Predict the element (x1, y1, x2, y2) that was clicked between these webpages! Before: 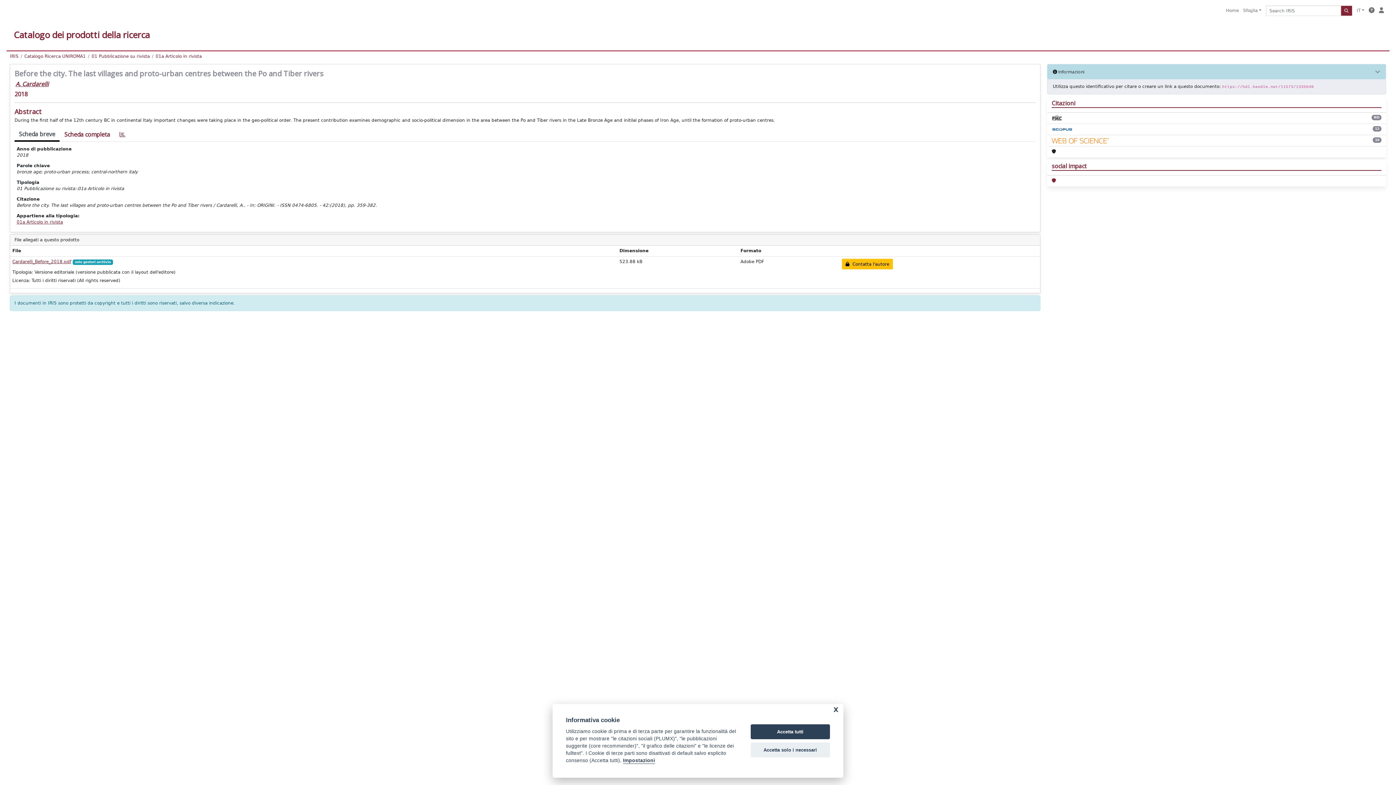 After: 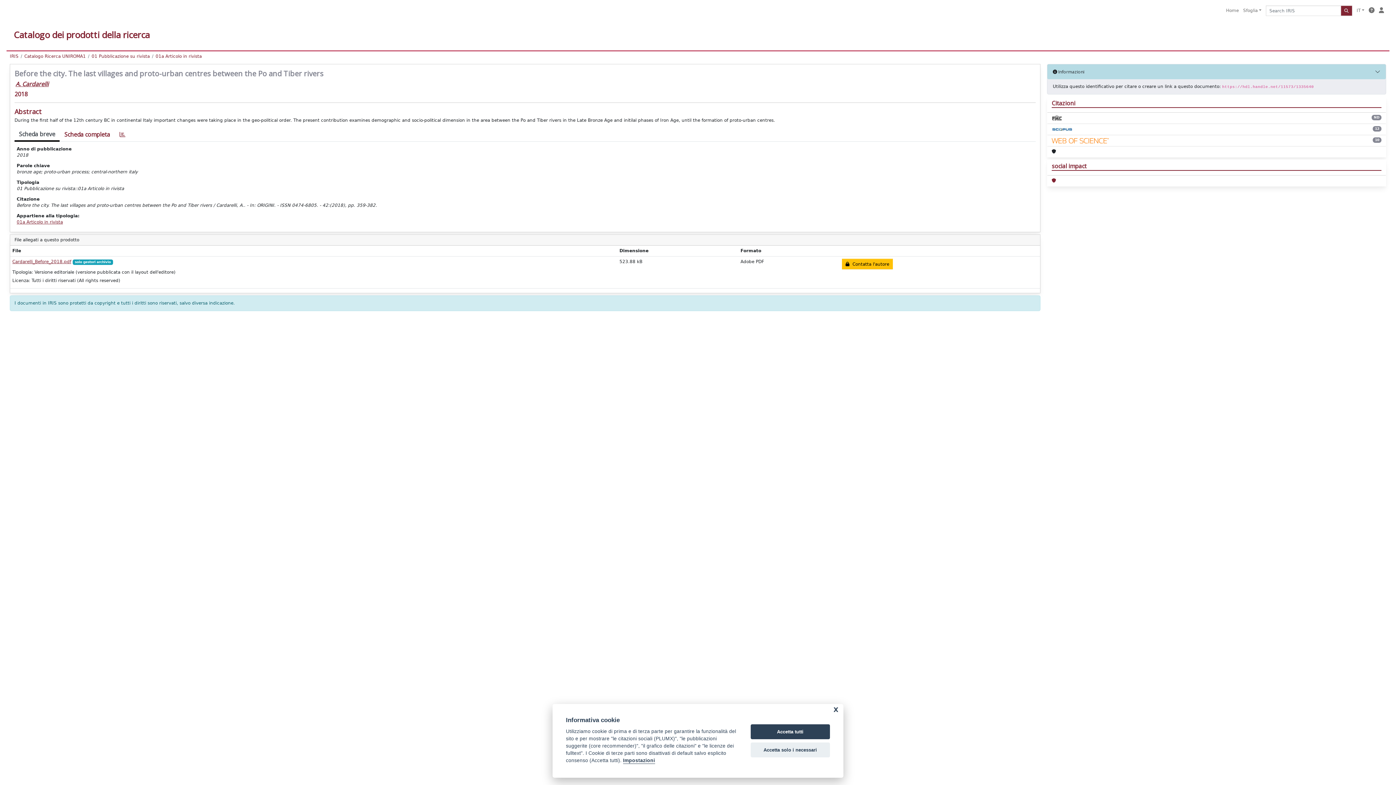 Action: bbox: (1052, 126, 1072, 132)